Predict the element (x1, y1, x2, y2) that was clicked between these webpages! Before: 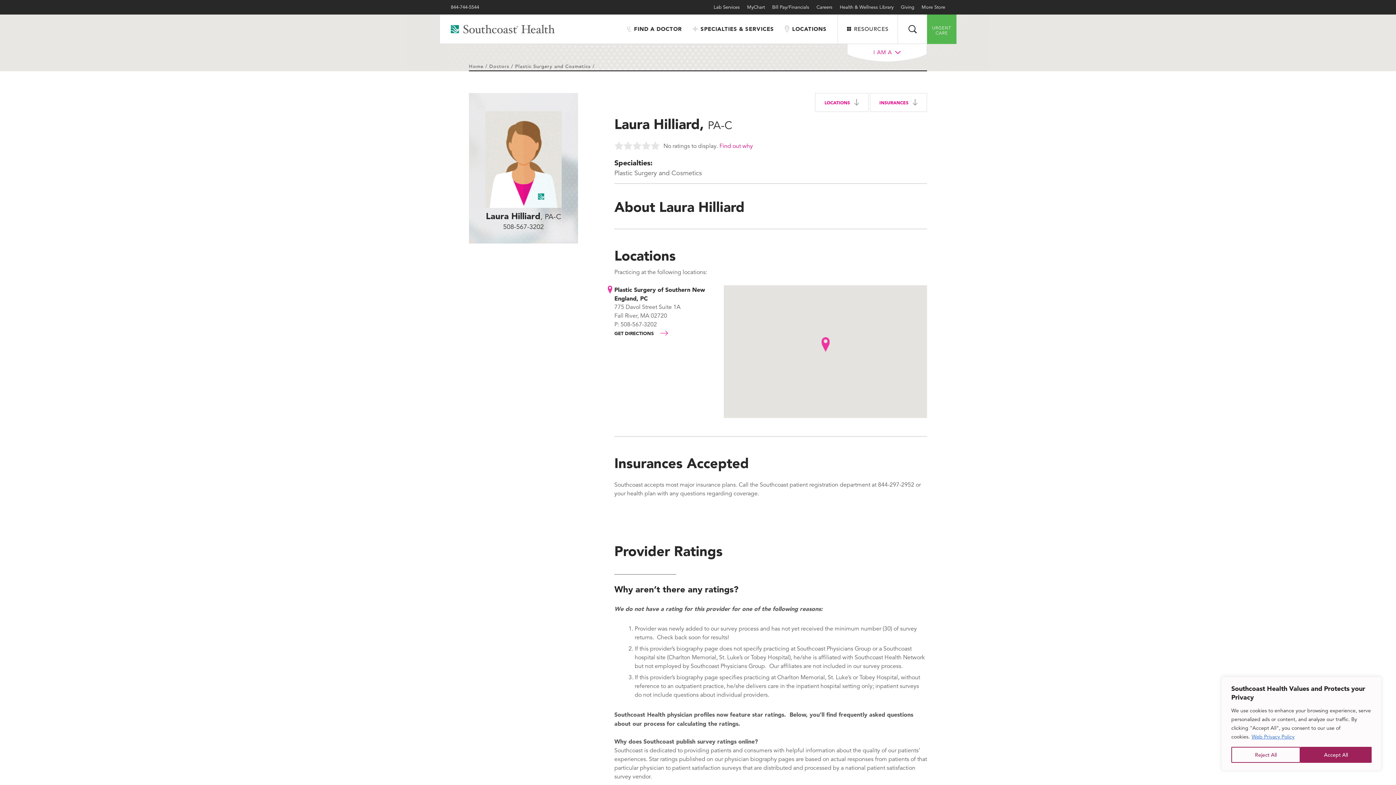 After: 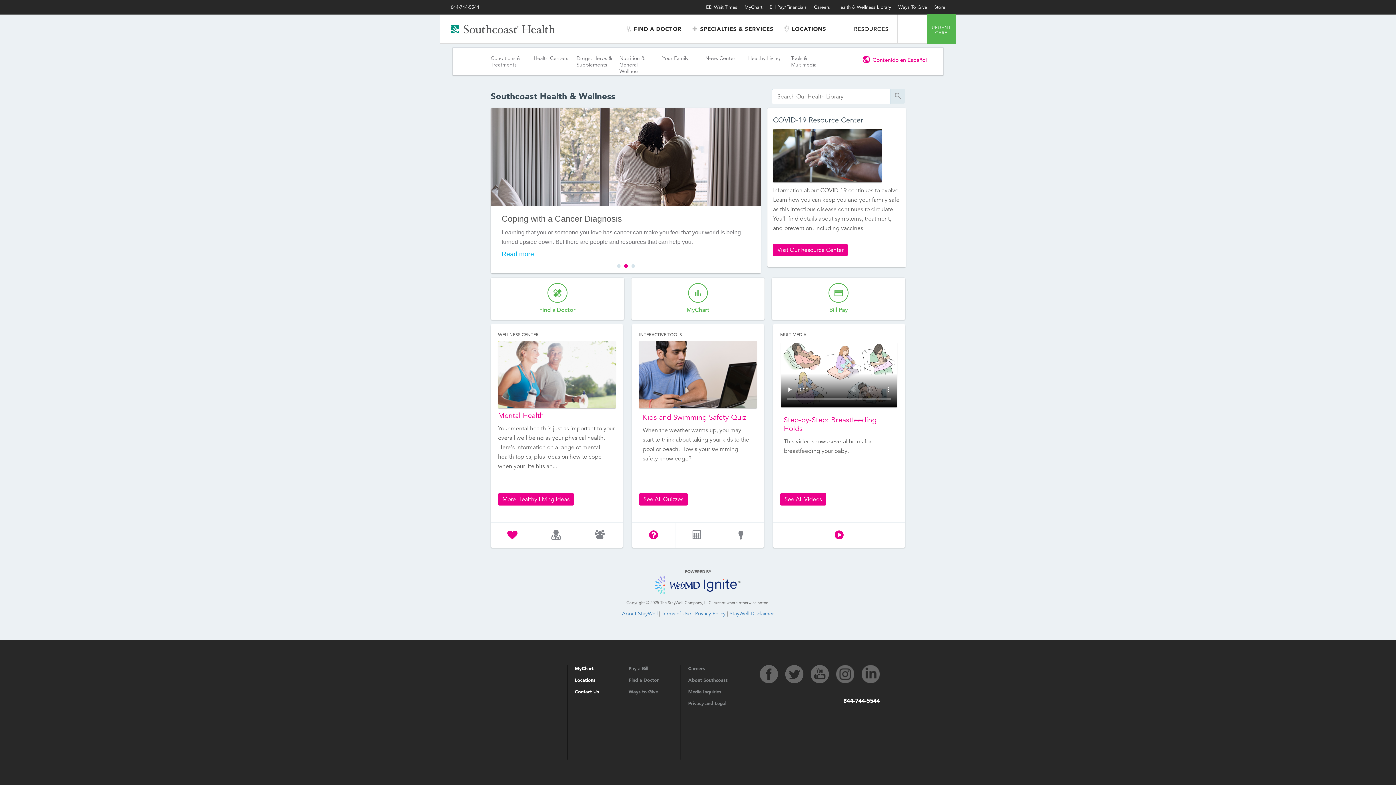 Action: label: Health & Wellness Library bbox: (840, 4, 893, 10)